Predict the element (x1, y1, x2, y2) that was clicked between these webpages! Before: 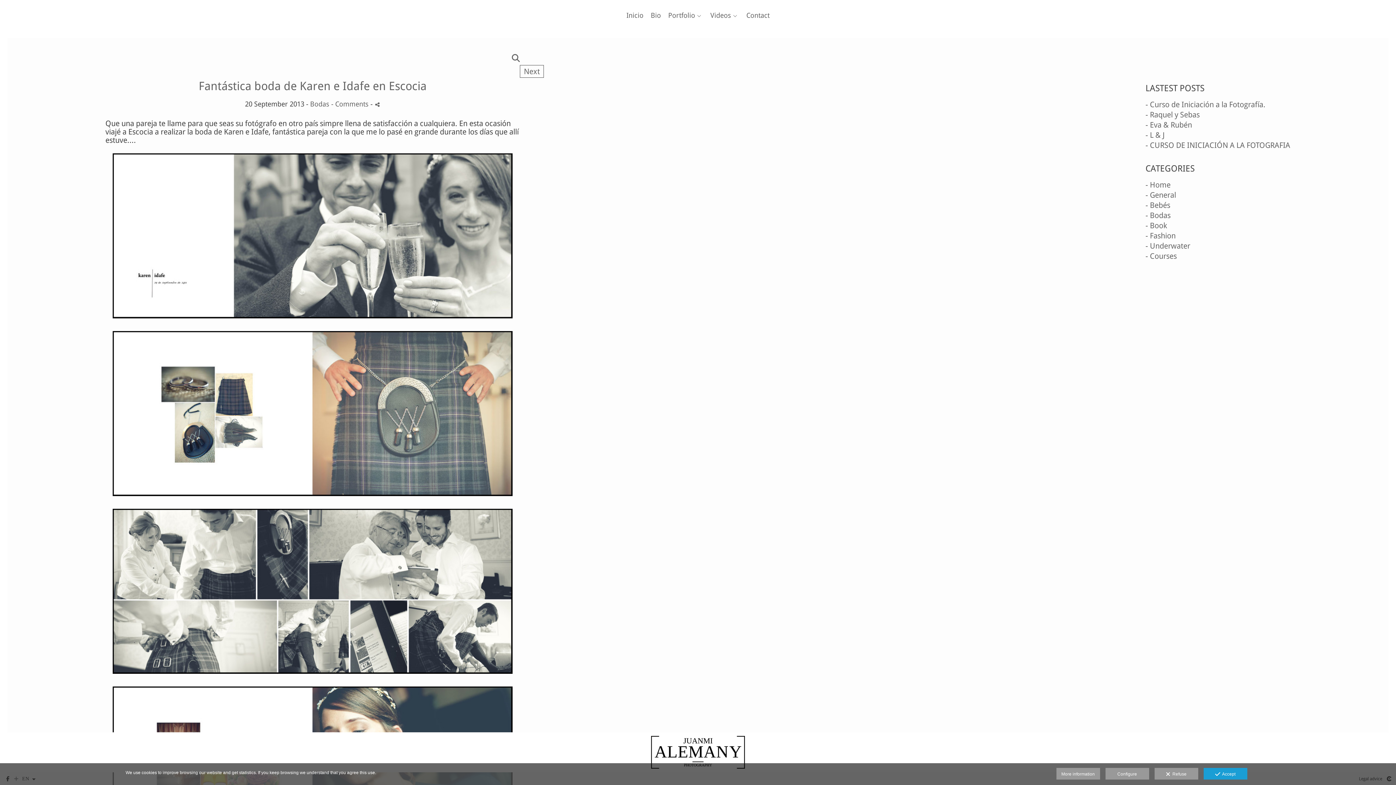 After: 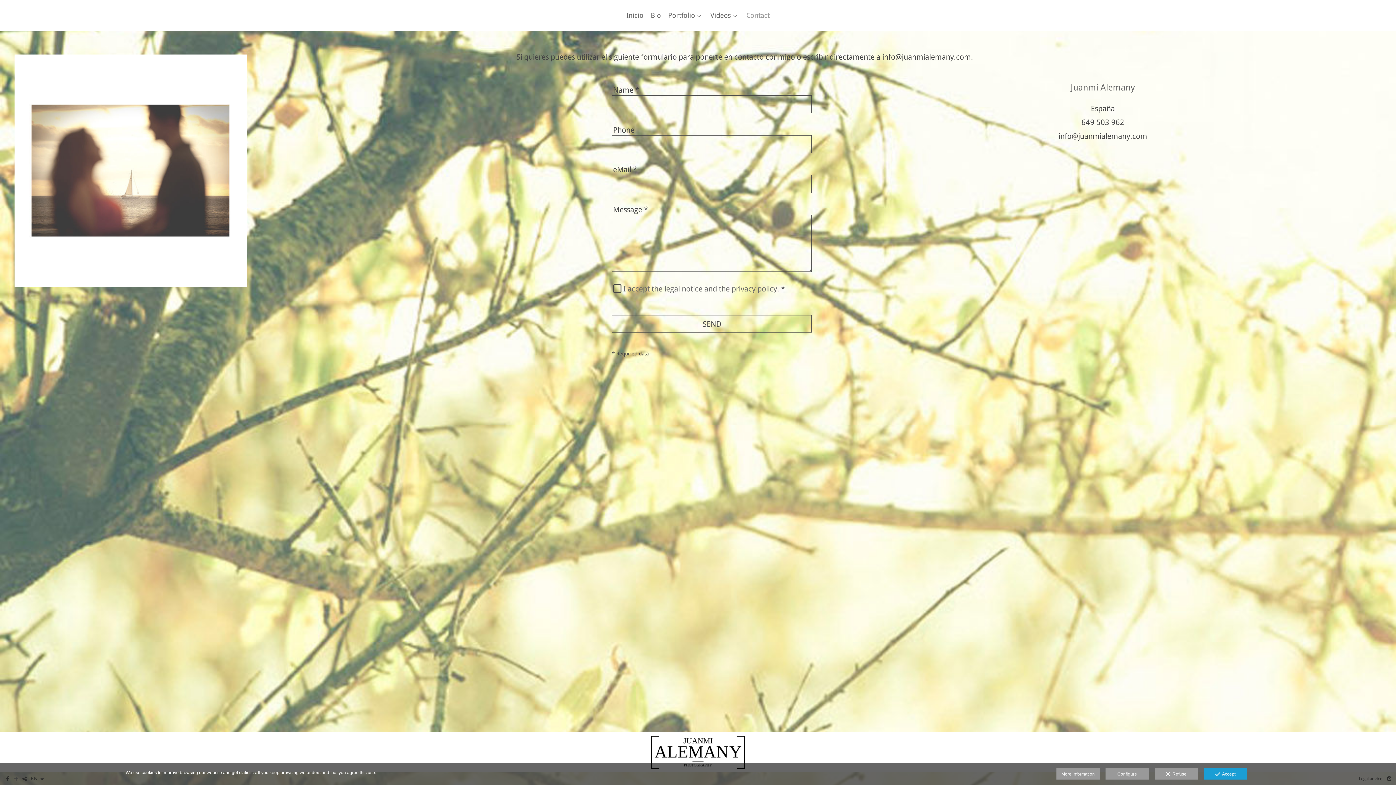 Action: label: Contact bbox: (746, 11, 769, 19)